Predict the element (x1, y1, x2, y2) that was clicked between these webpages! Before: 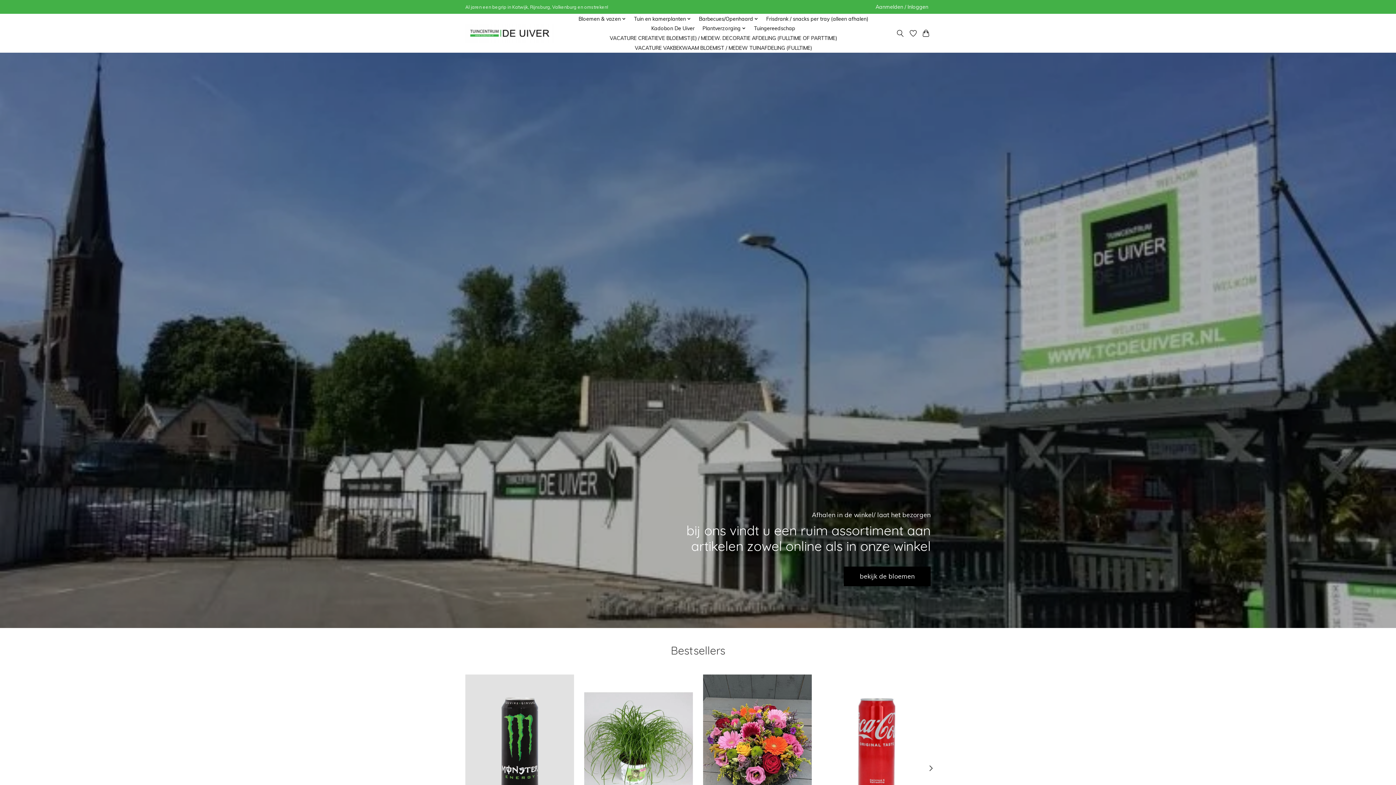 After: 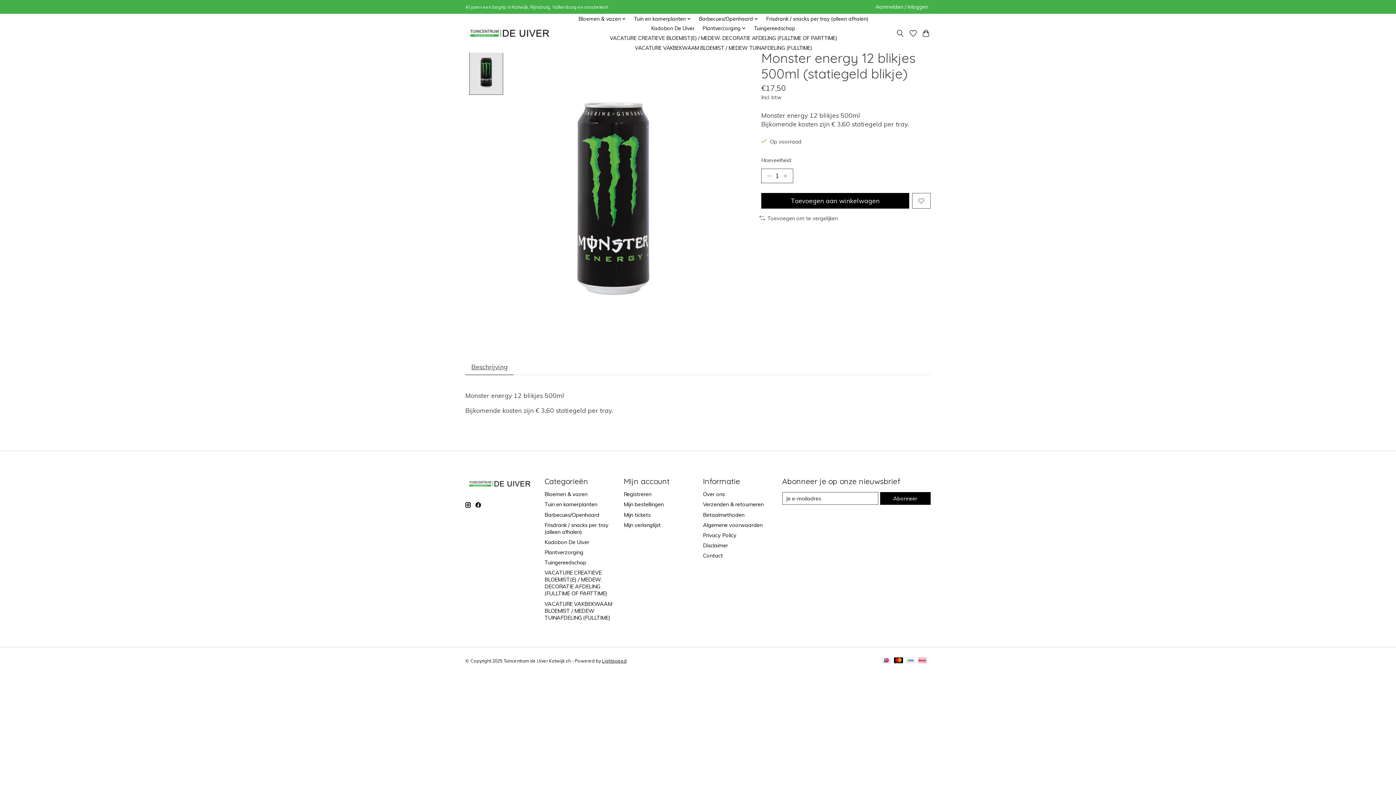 Action: bbox: (465, 674, 574, 819) label: brandmasters Monster energy 12 blikjes 500ml (statiegeld blikje)